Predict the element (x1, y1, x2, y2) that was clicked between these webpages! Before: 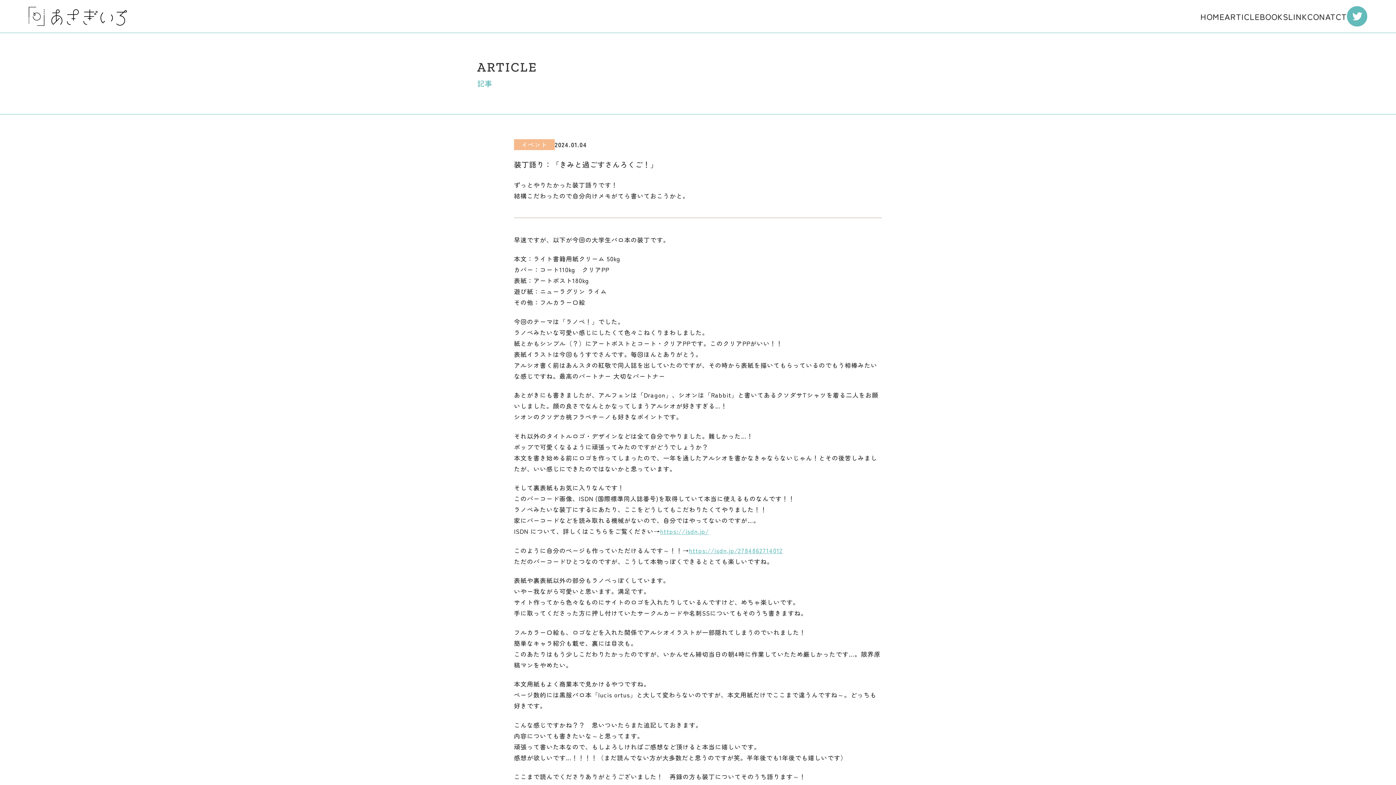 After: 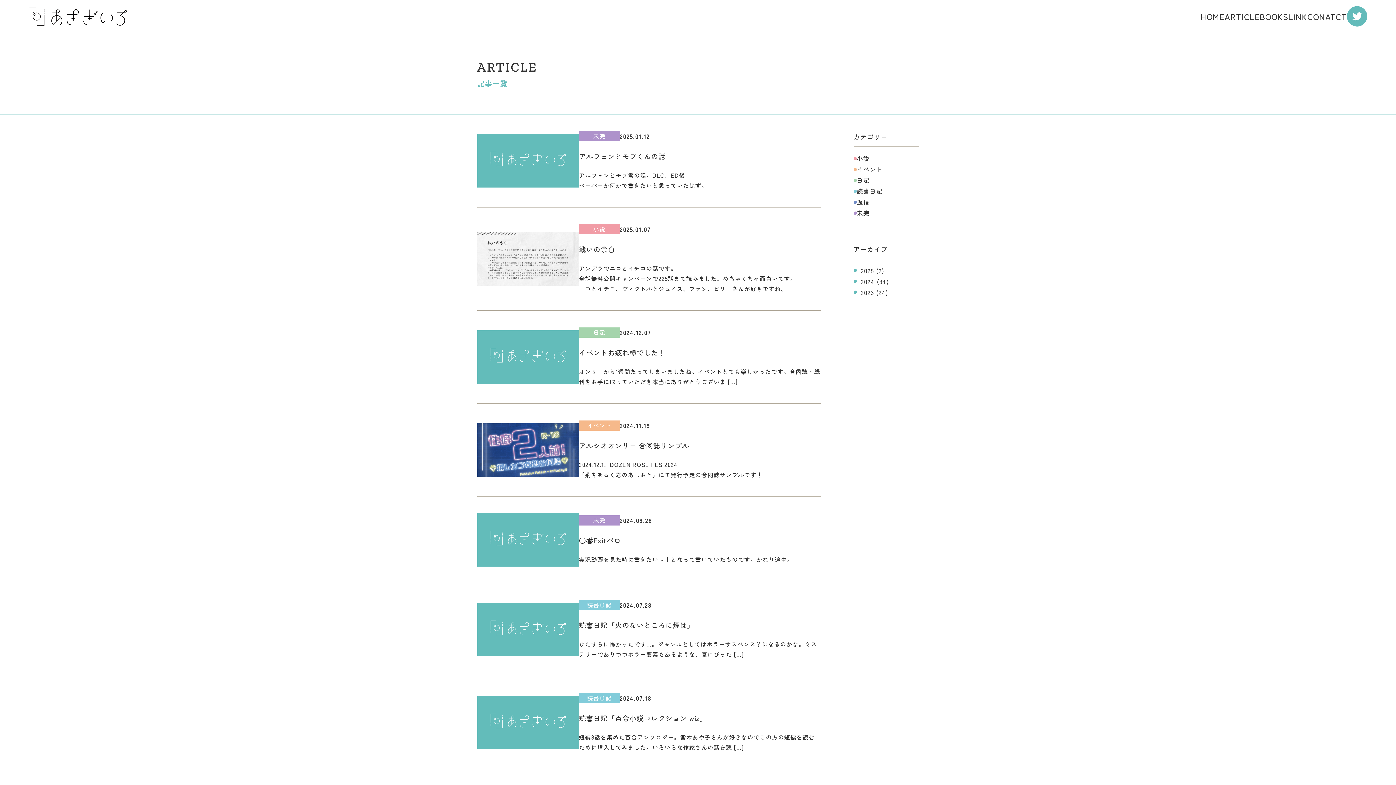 Action: bbox: (1224, 9, 1260, 23) label: ARTICLE